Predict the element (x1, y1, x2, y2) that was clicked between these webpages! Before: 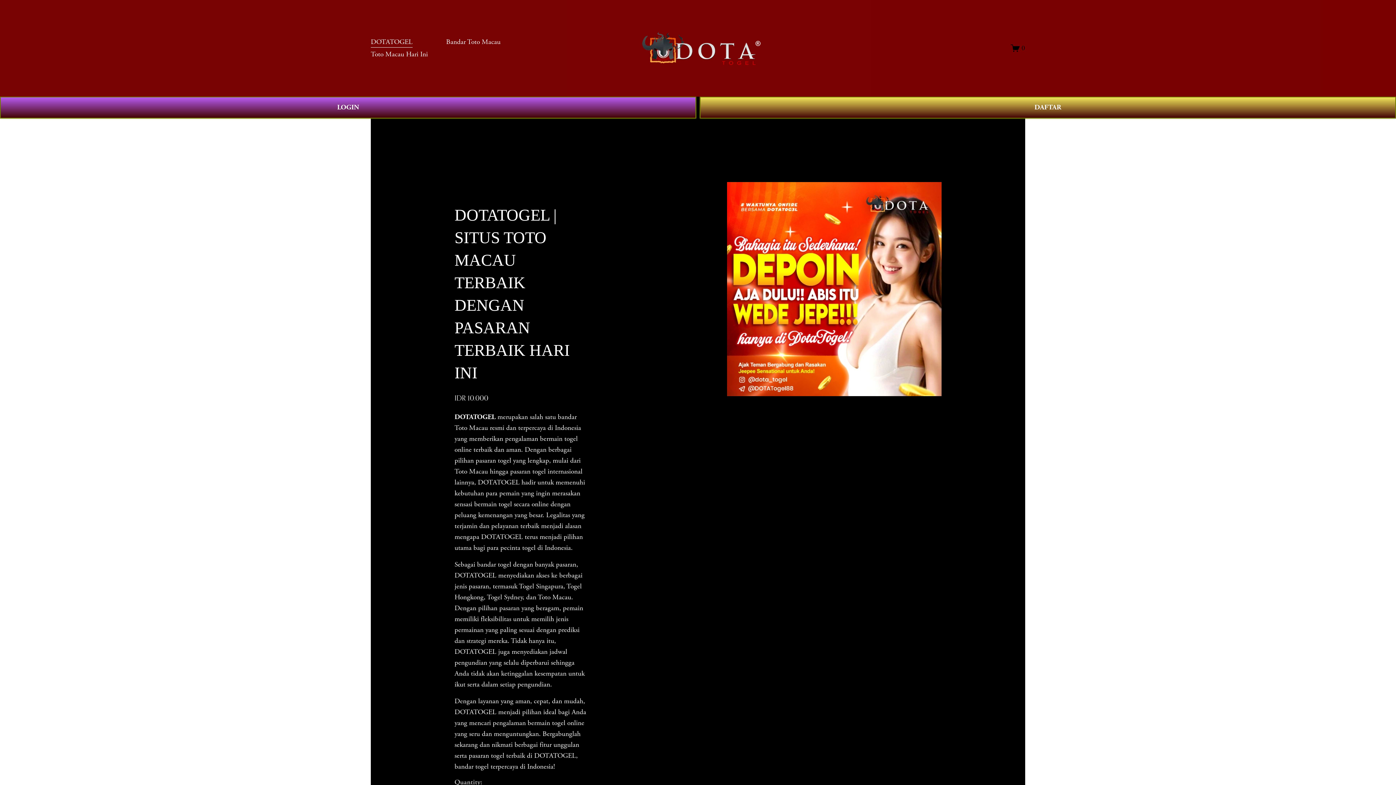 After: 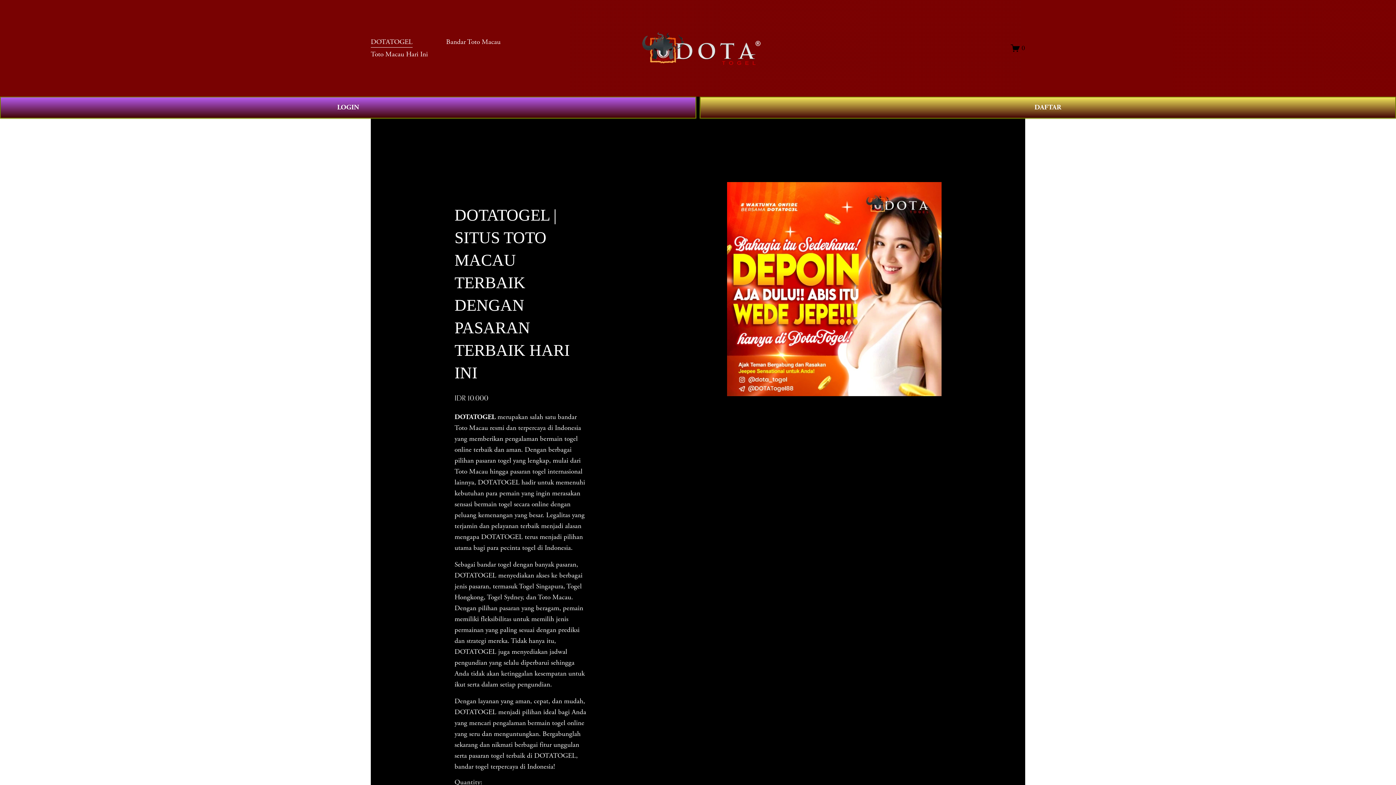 Action: bbox: (370, 35, 412, 48) label: DOTATOGEL